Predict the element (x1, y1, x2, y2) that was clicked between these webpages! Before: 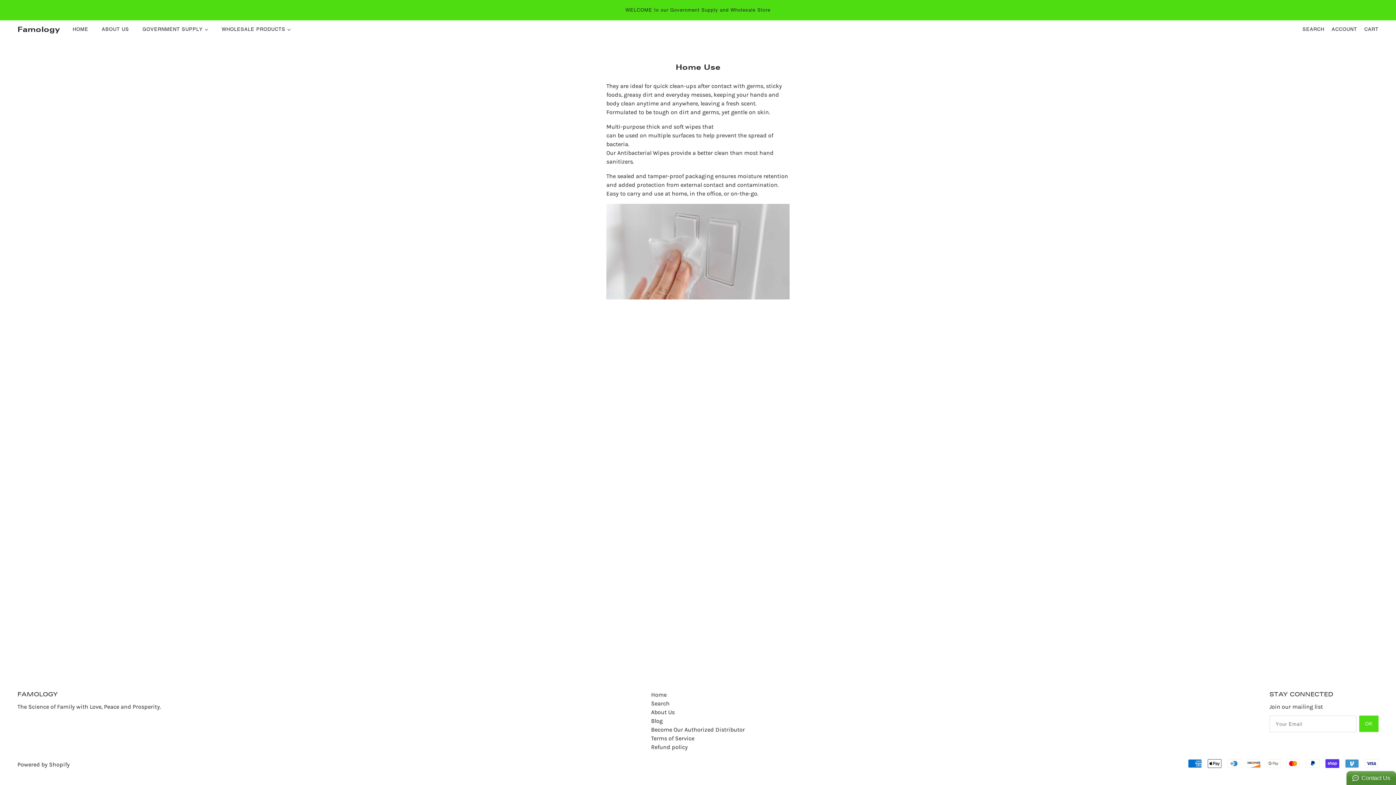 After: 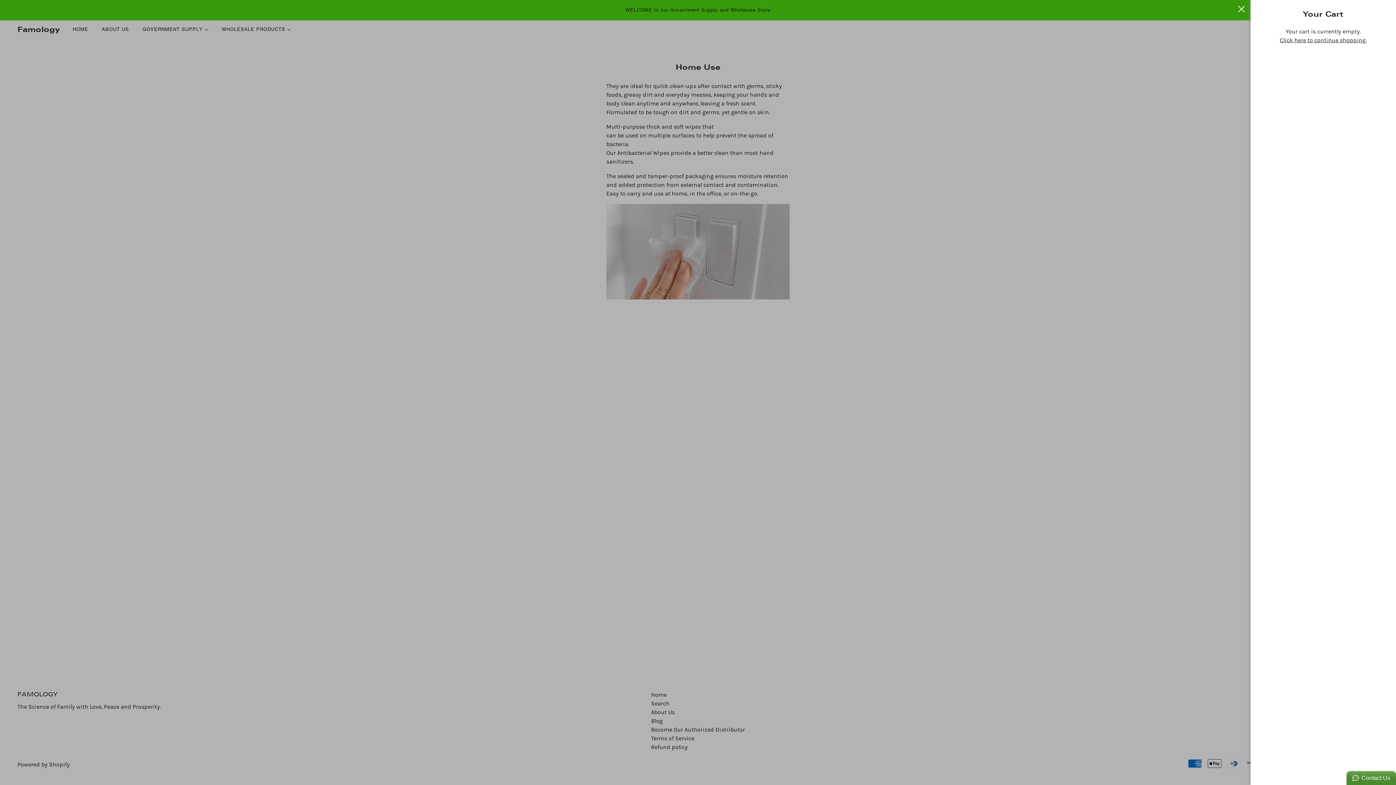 Action: label: CART bbox: (1361, 20, 1382, 38)